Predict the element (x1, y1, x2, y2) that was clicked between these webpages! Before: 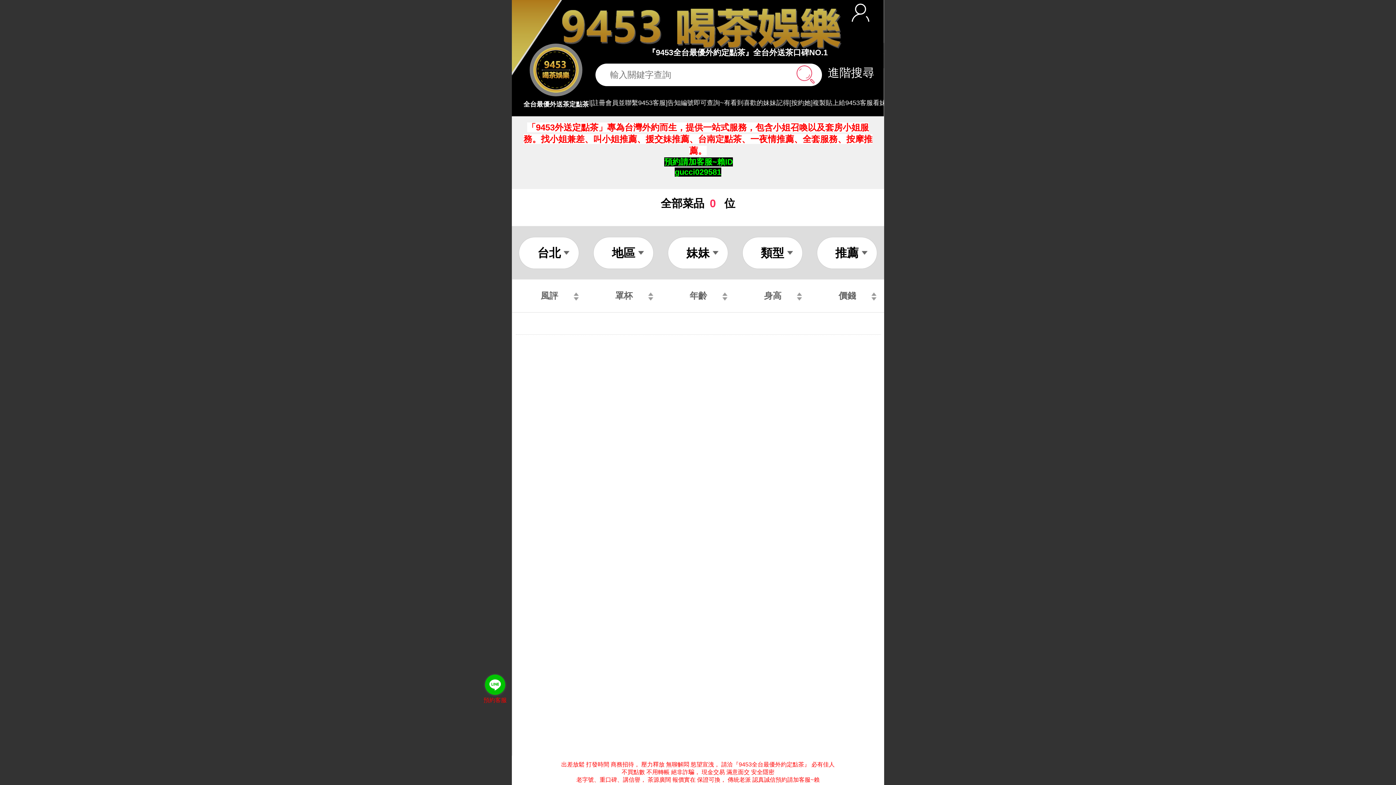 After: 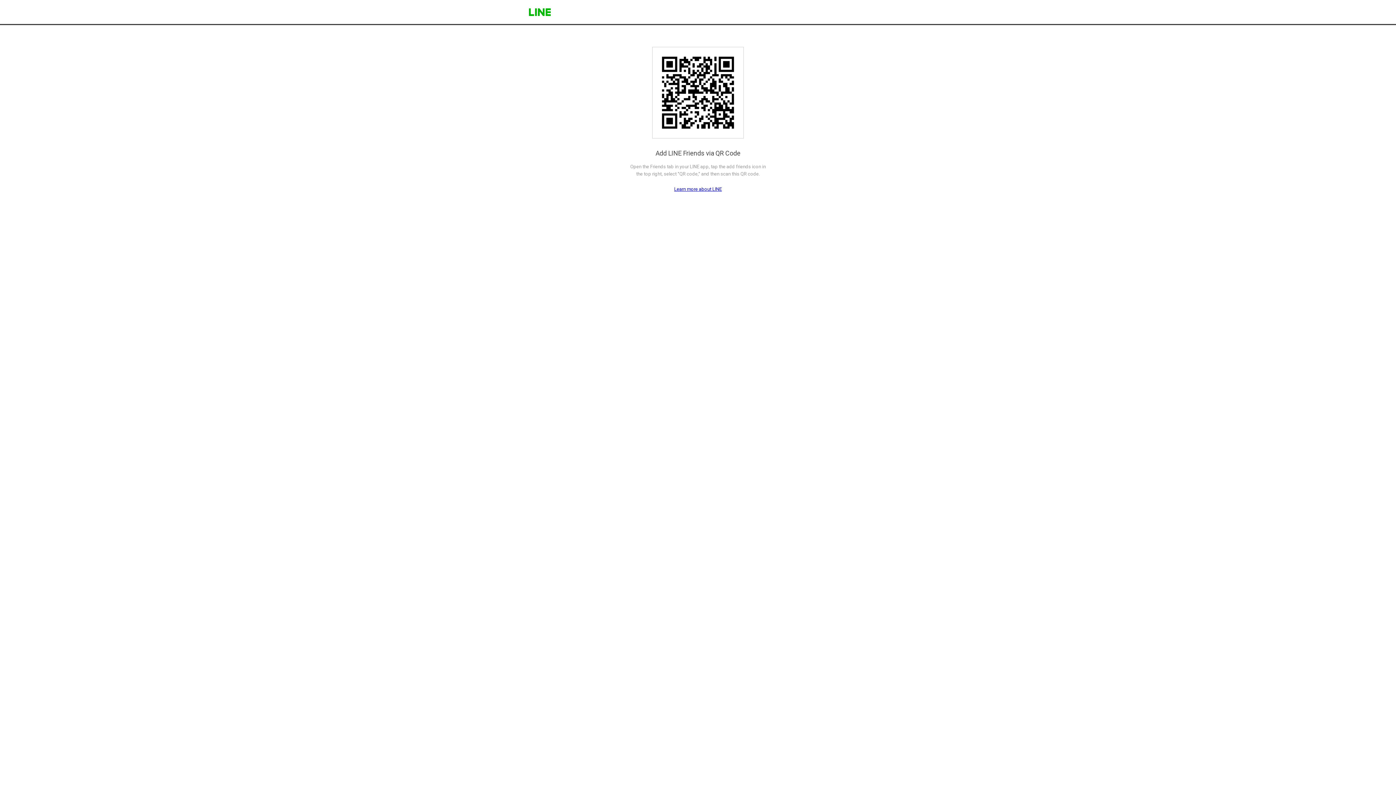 Action: label: 出差放鬆 打發時間 商務招待， 壓力釋放 無聊解悶 慾望宣洩， 請洽 bbox: (561, 761, 733, 768)